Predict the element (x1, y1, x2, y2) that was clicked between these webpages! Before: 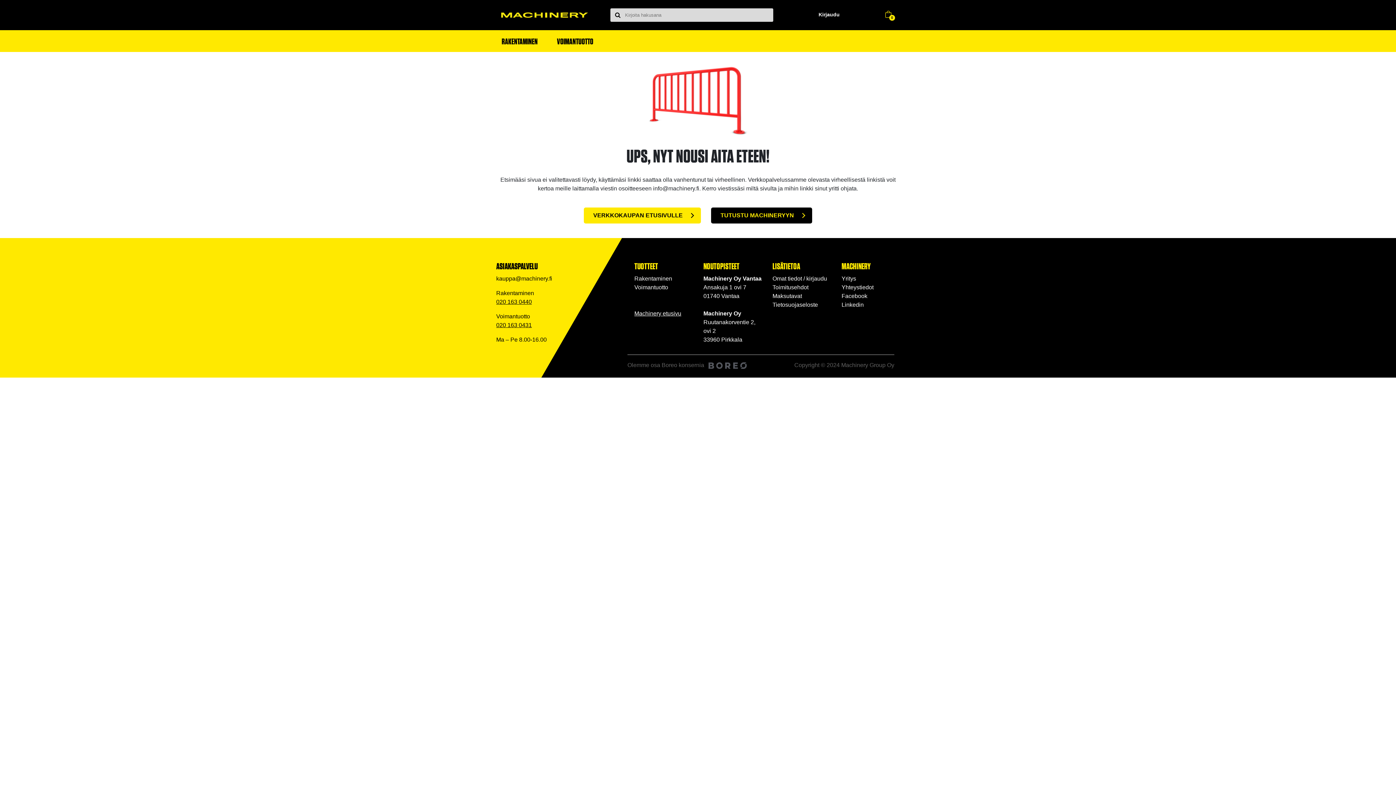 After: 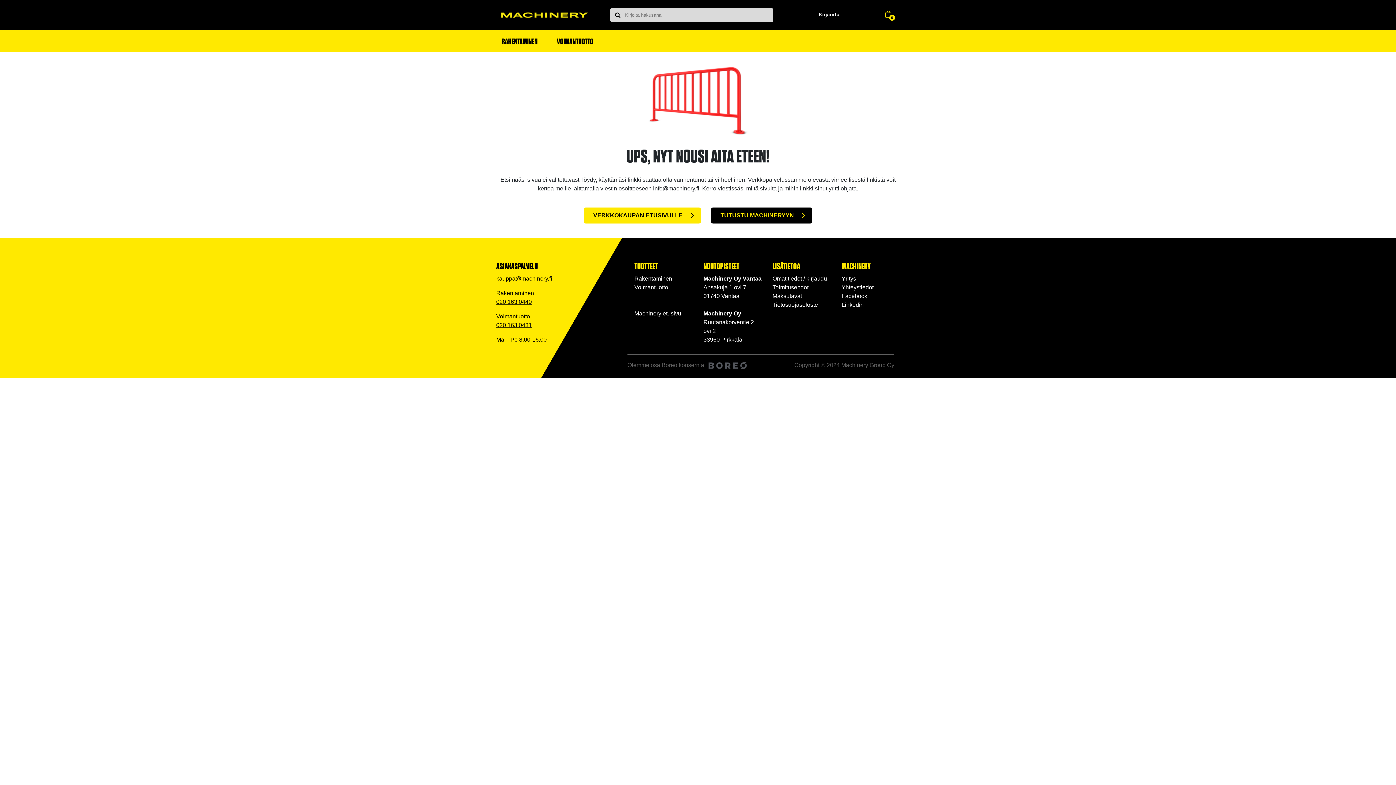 Action: label: Voimantuotto bbox: (634, 284, 668, 290)